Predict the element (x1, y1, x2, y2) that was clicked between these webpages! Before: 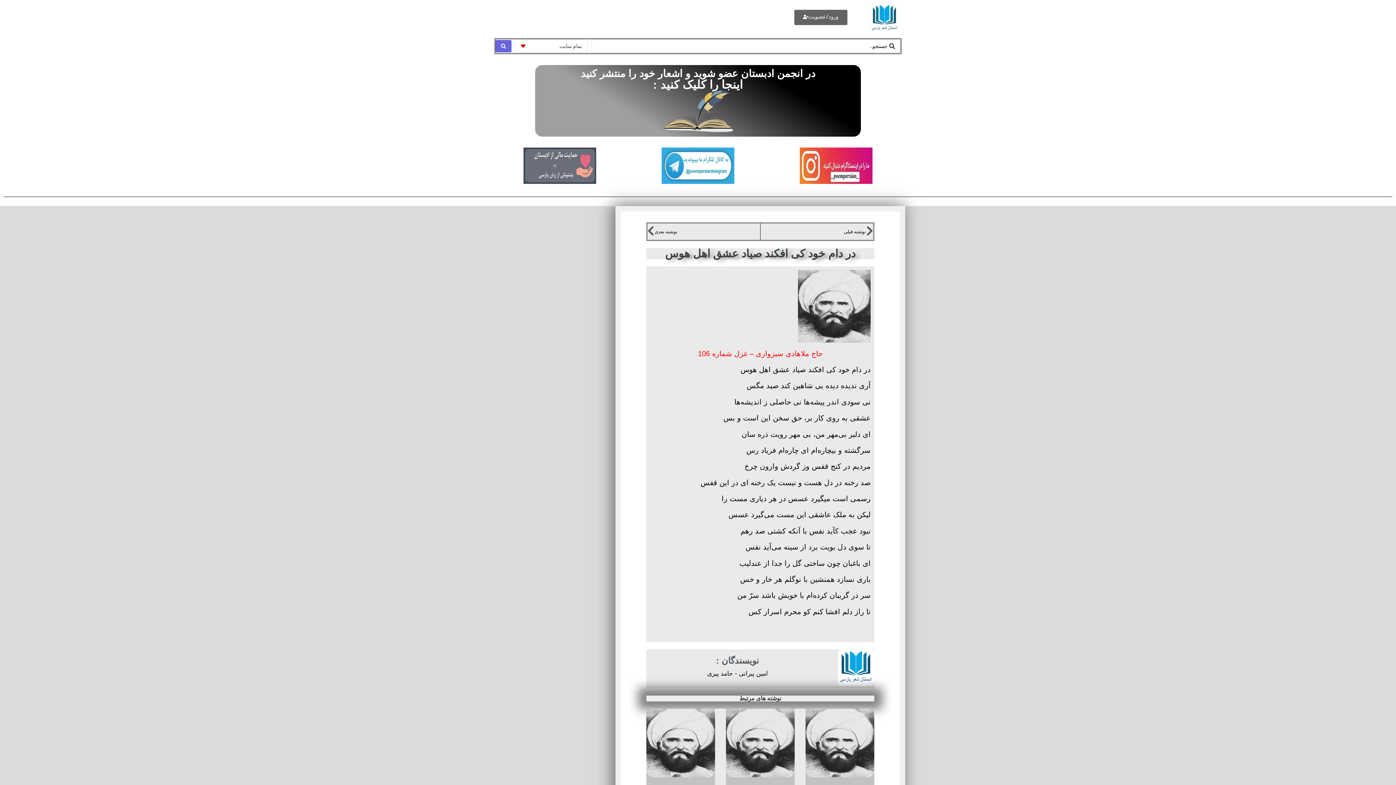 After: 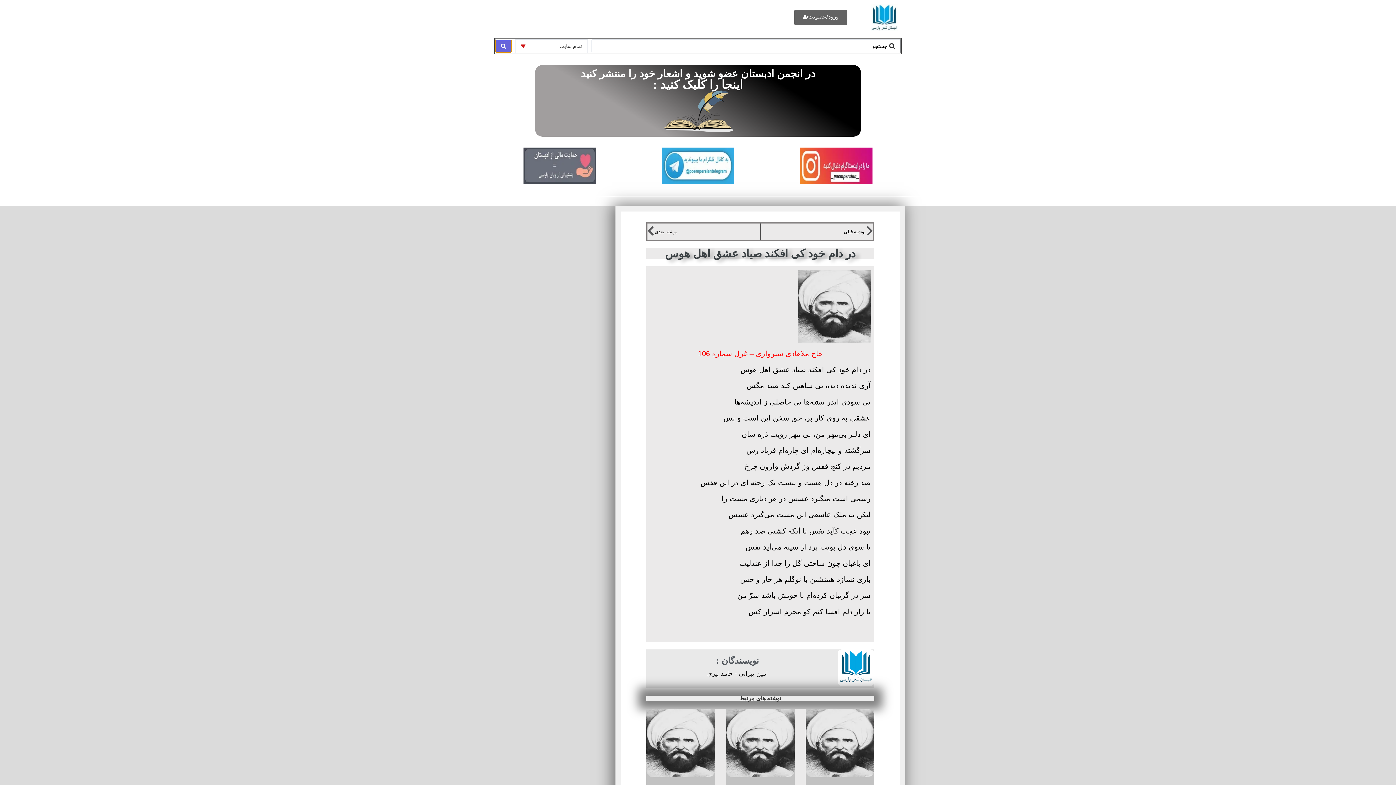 Action: bbox: (495, 40, 511, 52) label: Search submit